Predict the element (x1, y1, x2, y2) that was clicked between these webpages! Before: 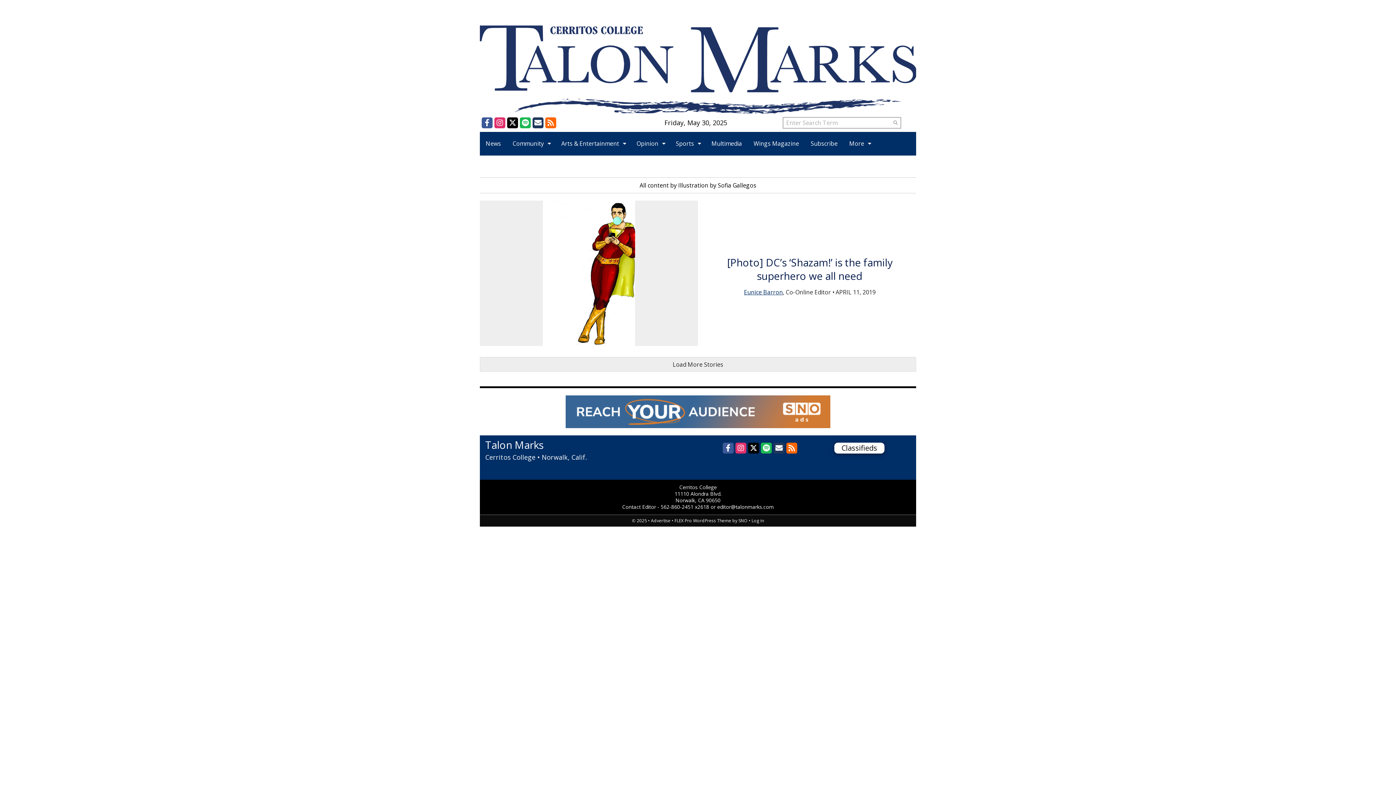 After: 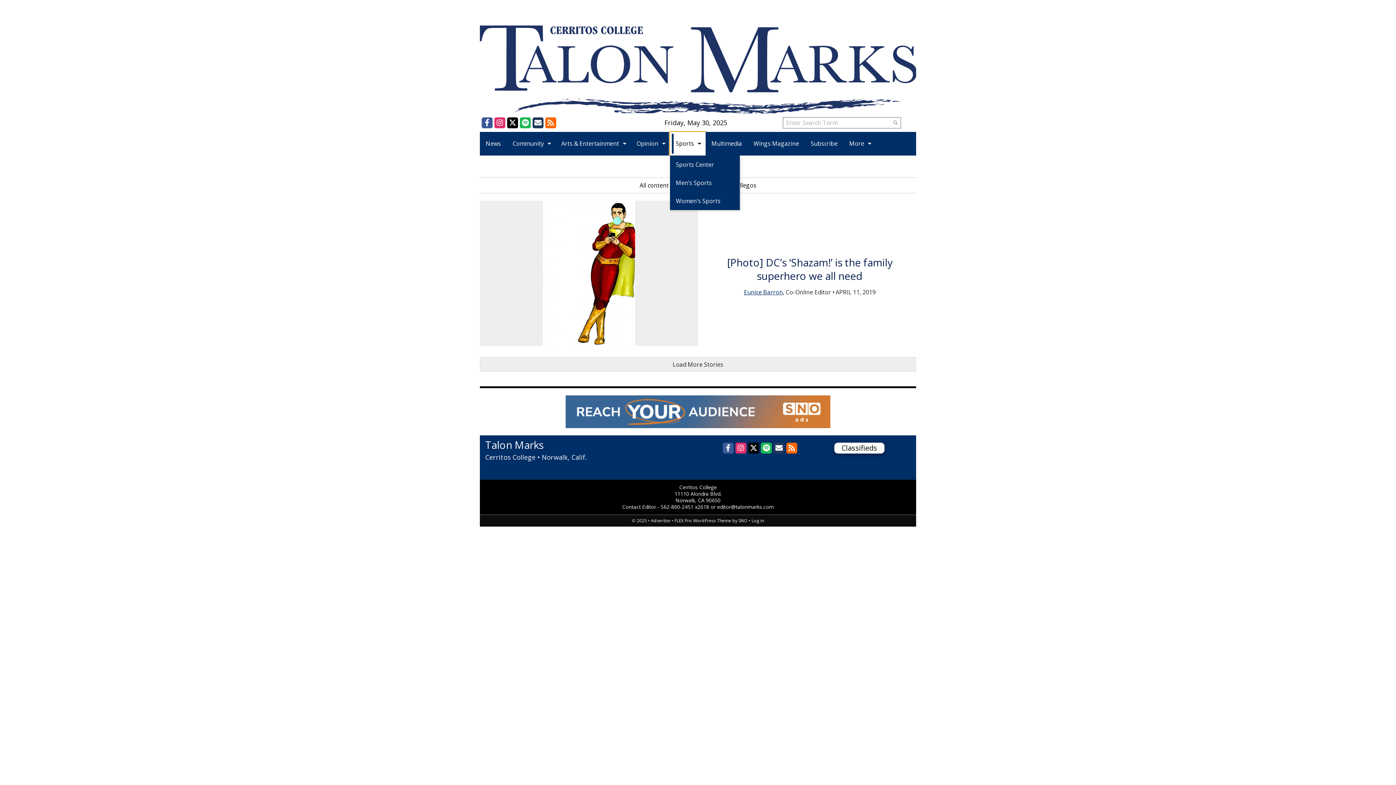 Action: bbox: (670, 132, 705, 155) label: Sports